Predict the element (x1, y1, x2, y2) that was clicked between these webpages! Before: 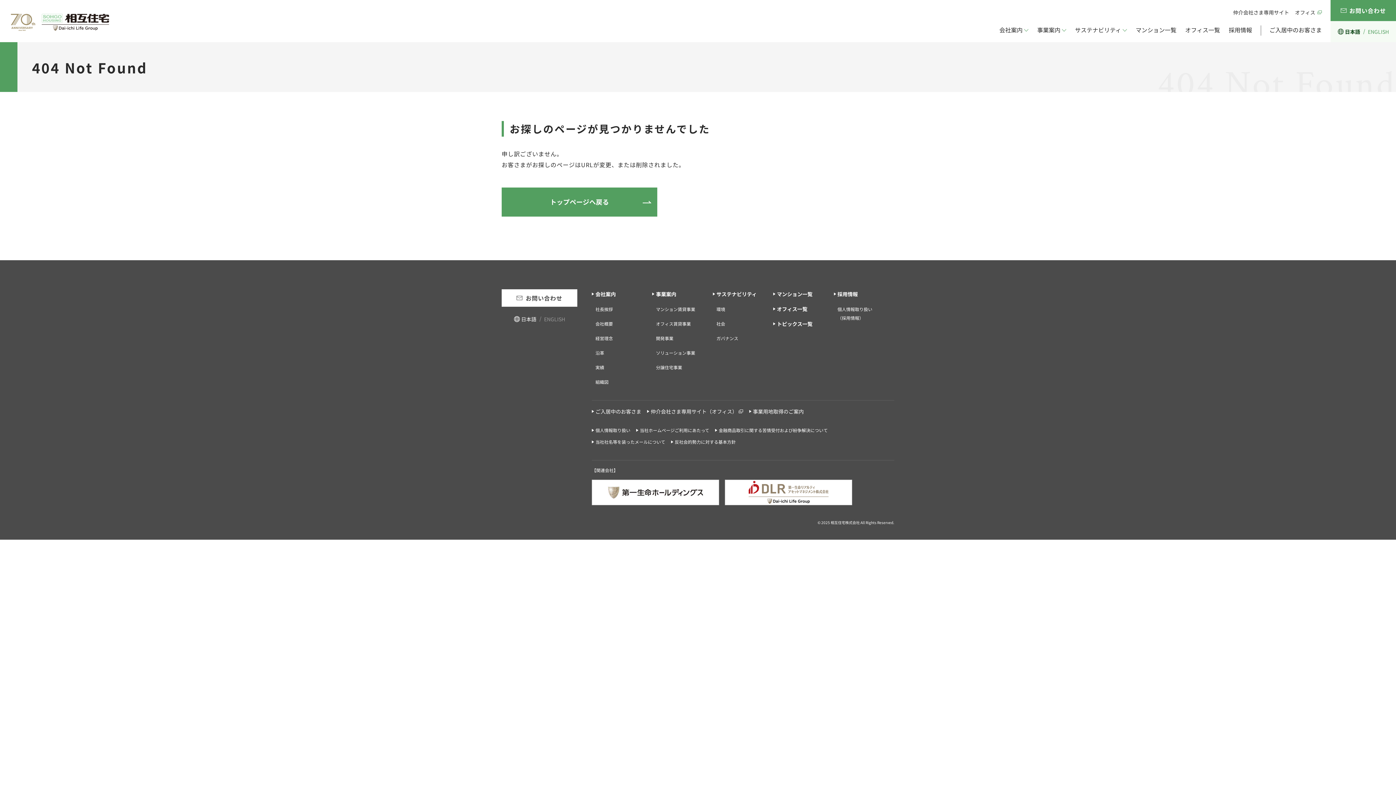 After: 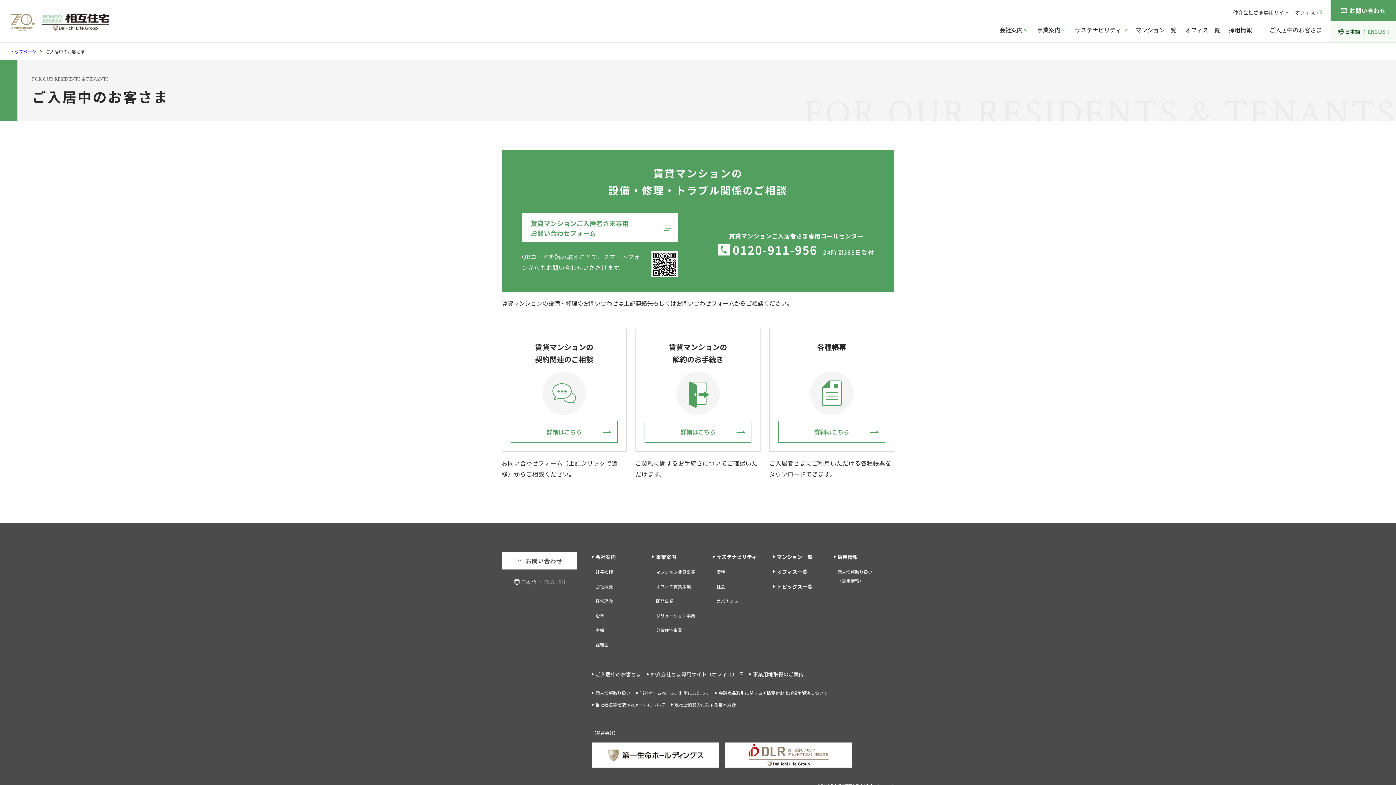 Action: label: ご入居中のお客さま bbox: (595, 408, 641, 415)